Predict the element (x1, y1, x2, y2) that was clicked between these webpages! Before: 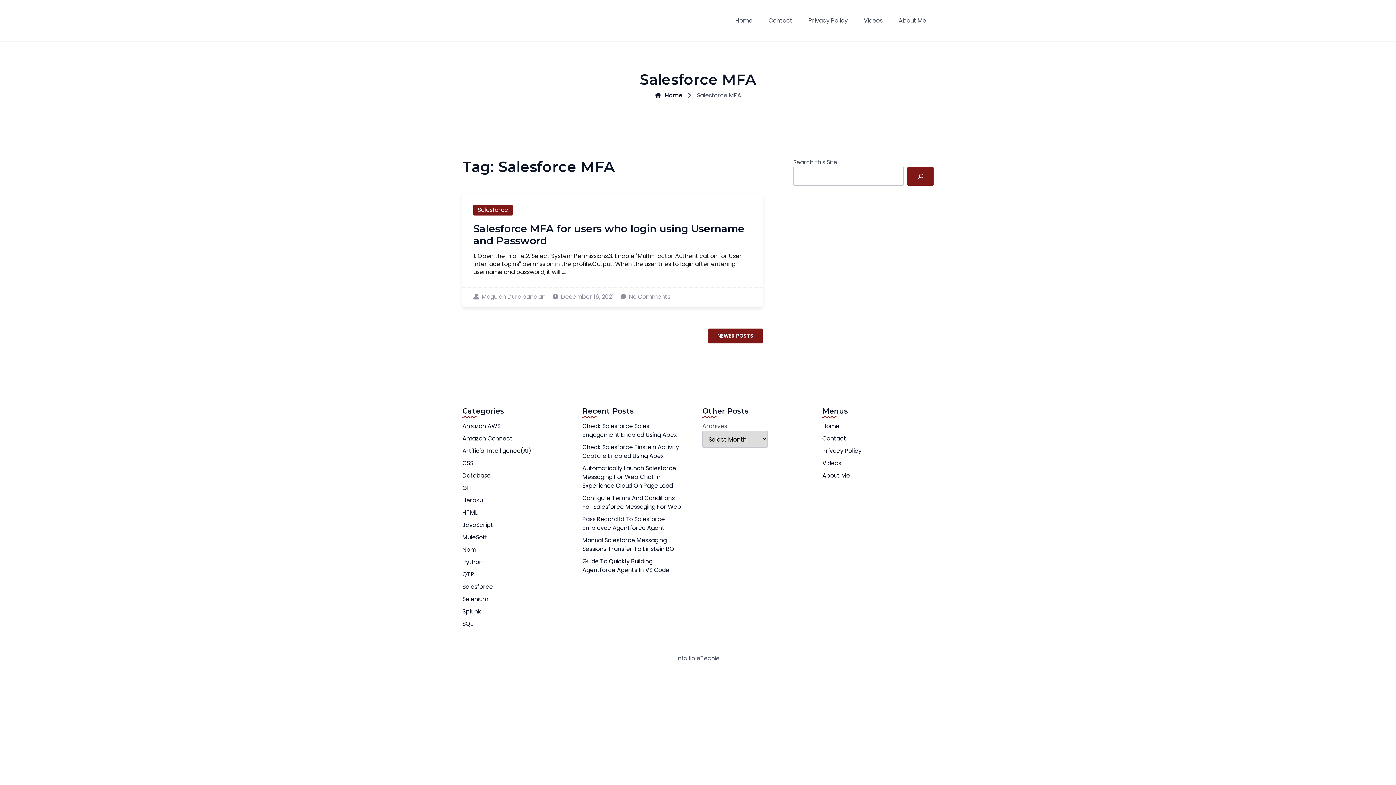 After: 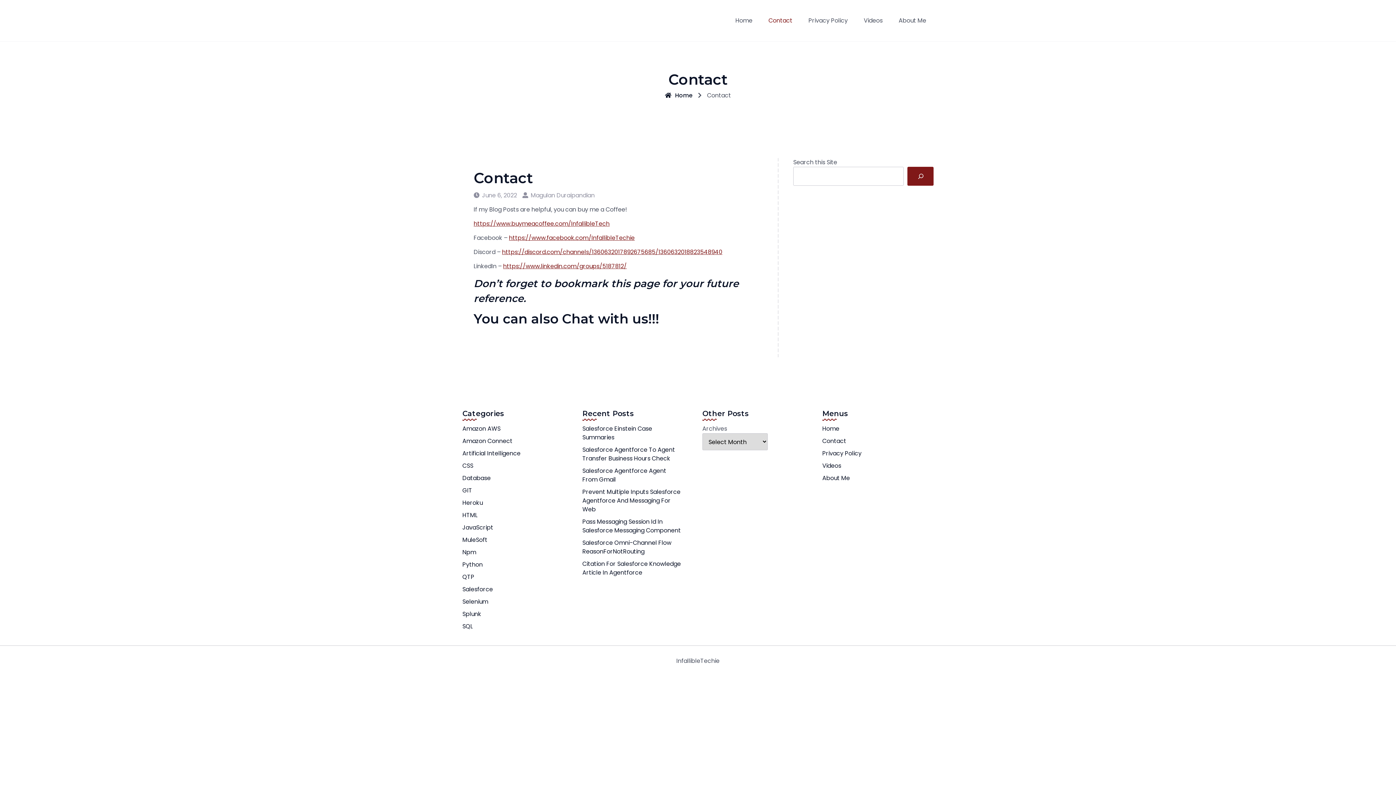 Action: label: Contact bbox: (822, 434, 846, 442)